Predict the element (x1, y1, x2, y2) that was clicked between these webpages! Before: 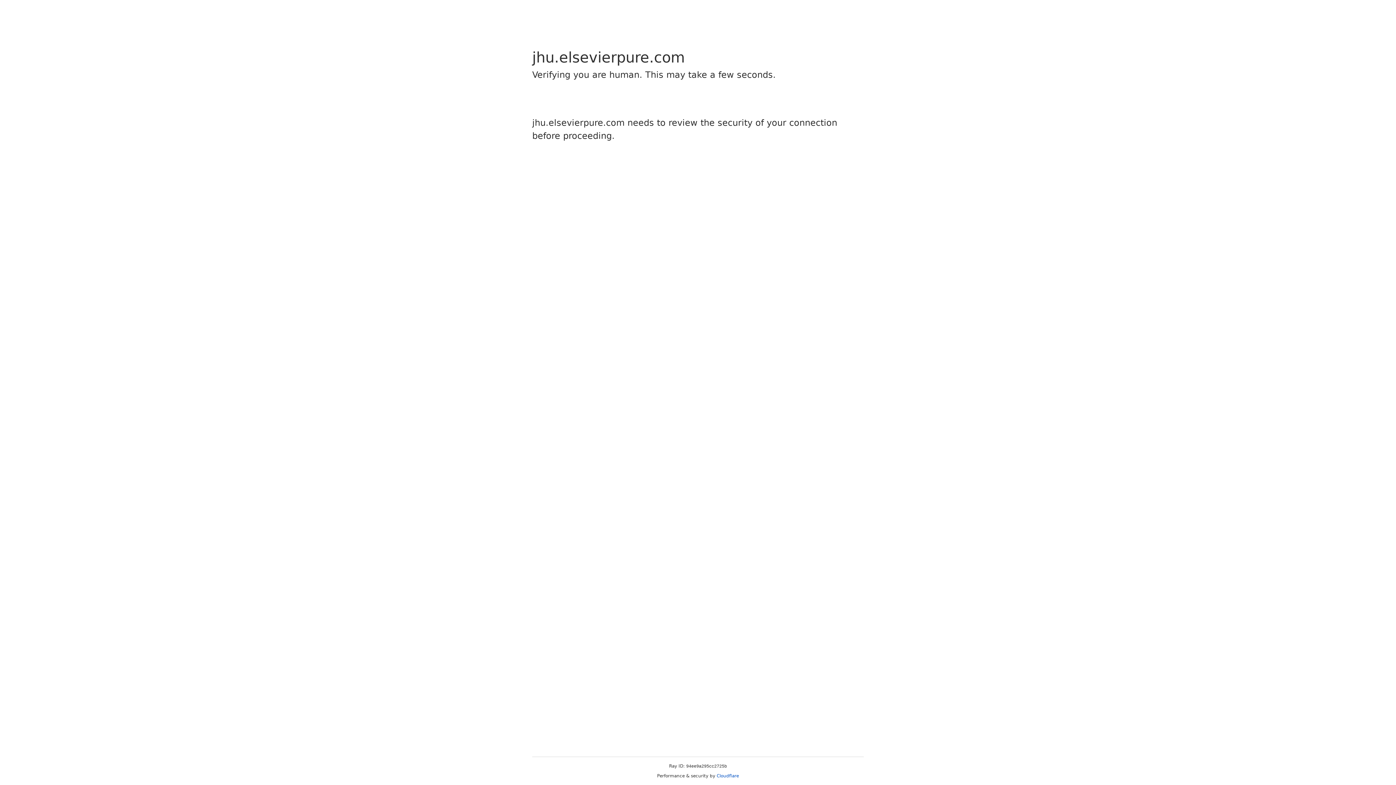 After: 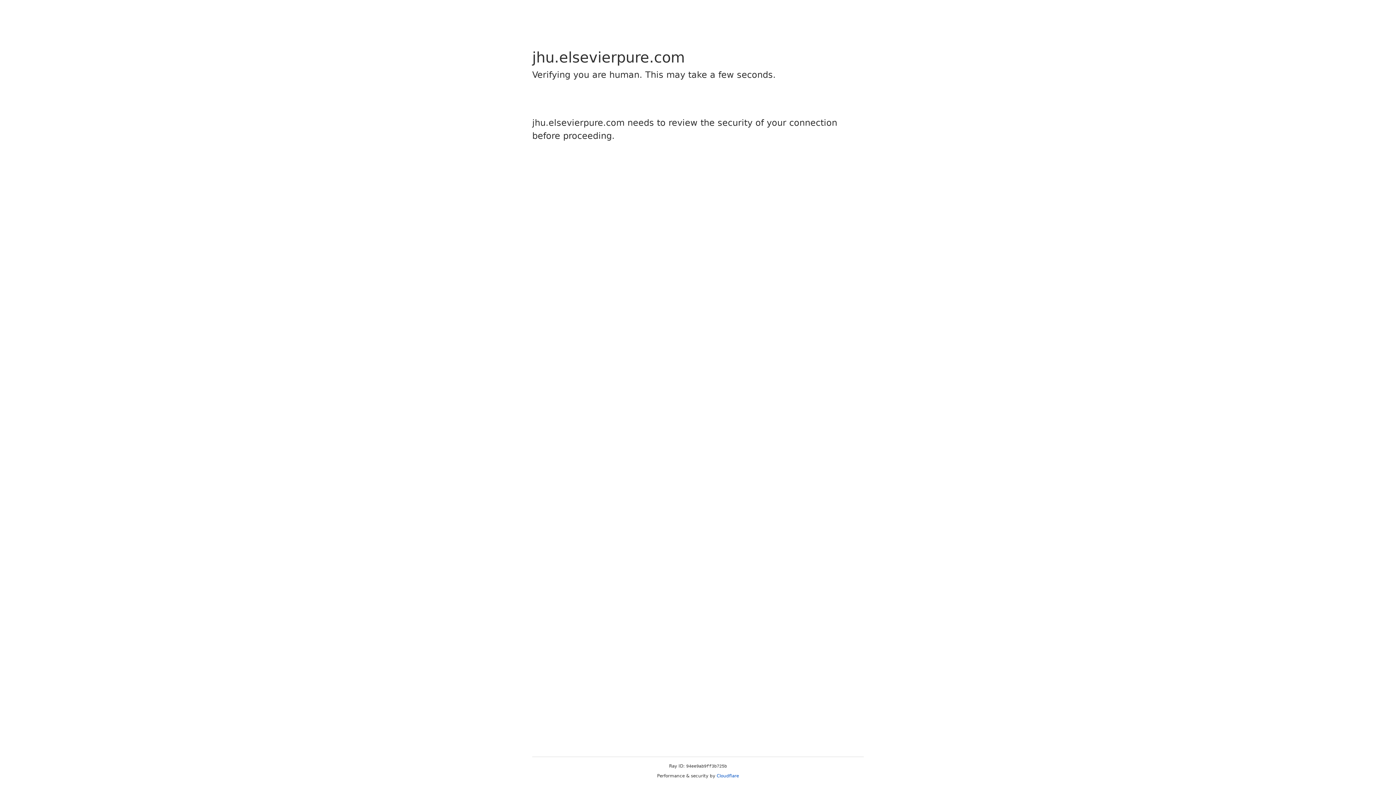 Action: bbox: (716, 773, 739, 778) label: Cloudflare